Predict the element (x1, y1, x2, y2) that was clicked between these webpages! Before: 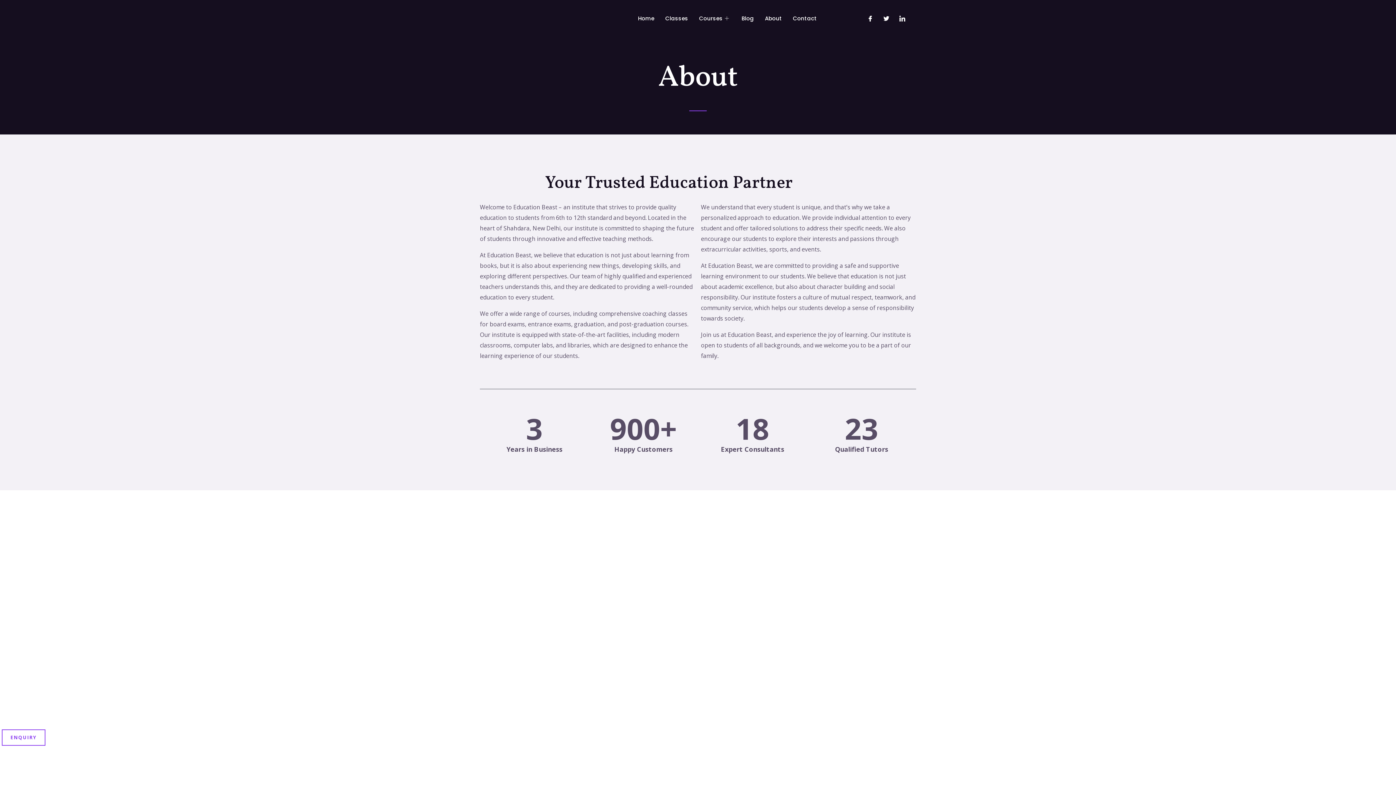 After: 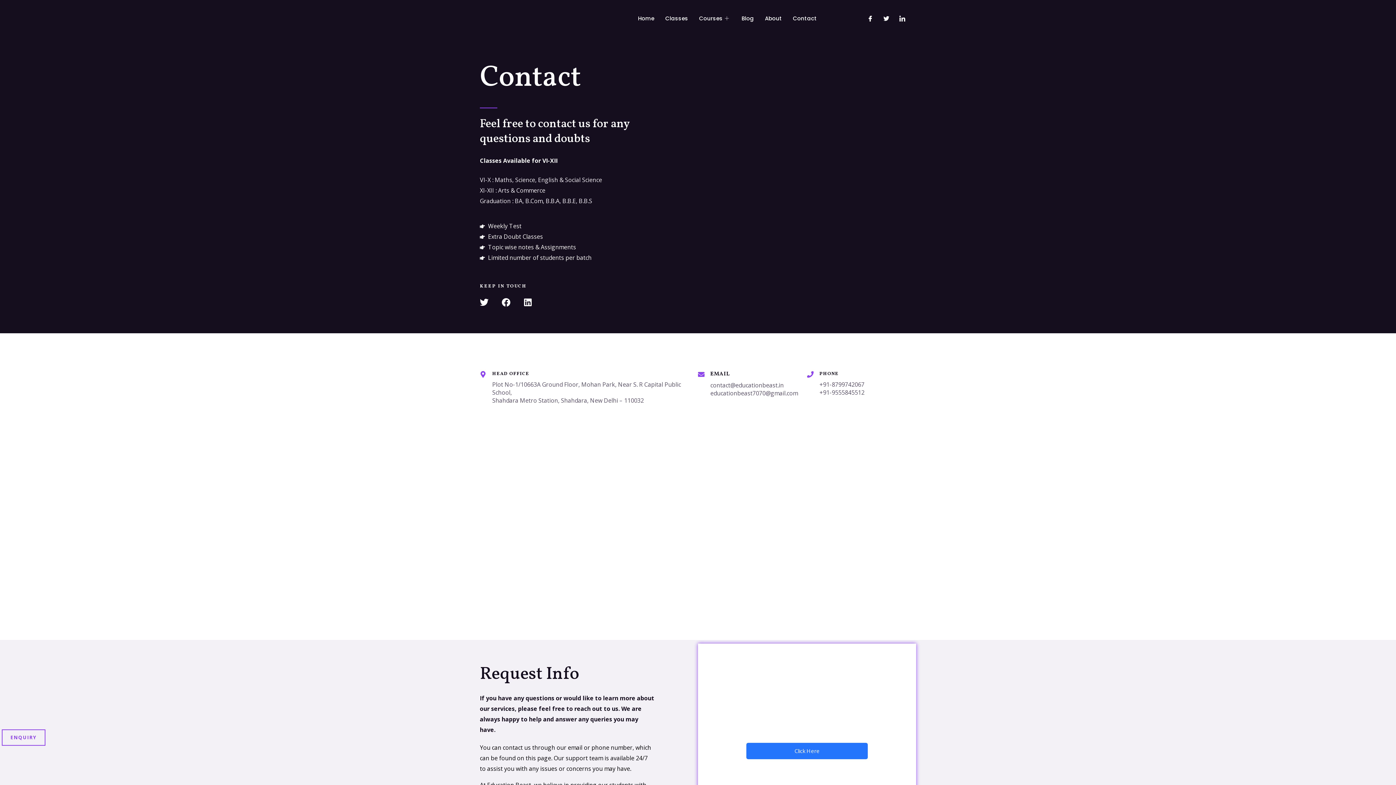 Action: label: Contact bbox: (787, 3, 822, 32)